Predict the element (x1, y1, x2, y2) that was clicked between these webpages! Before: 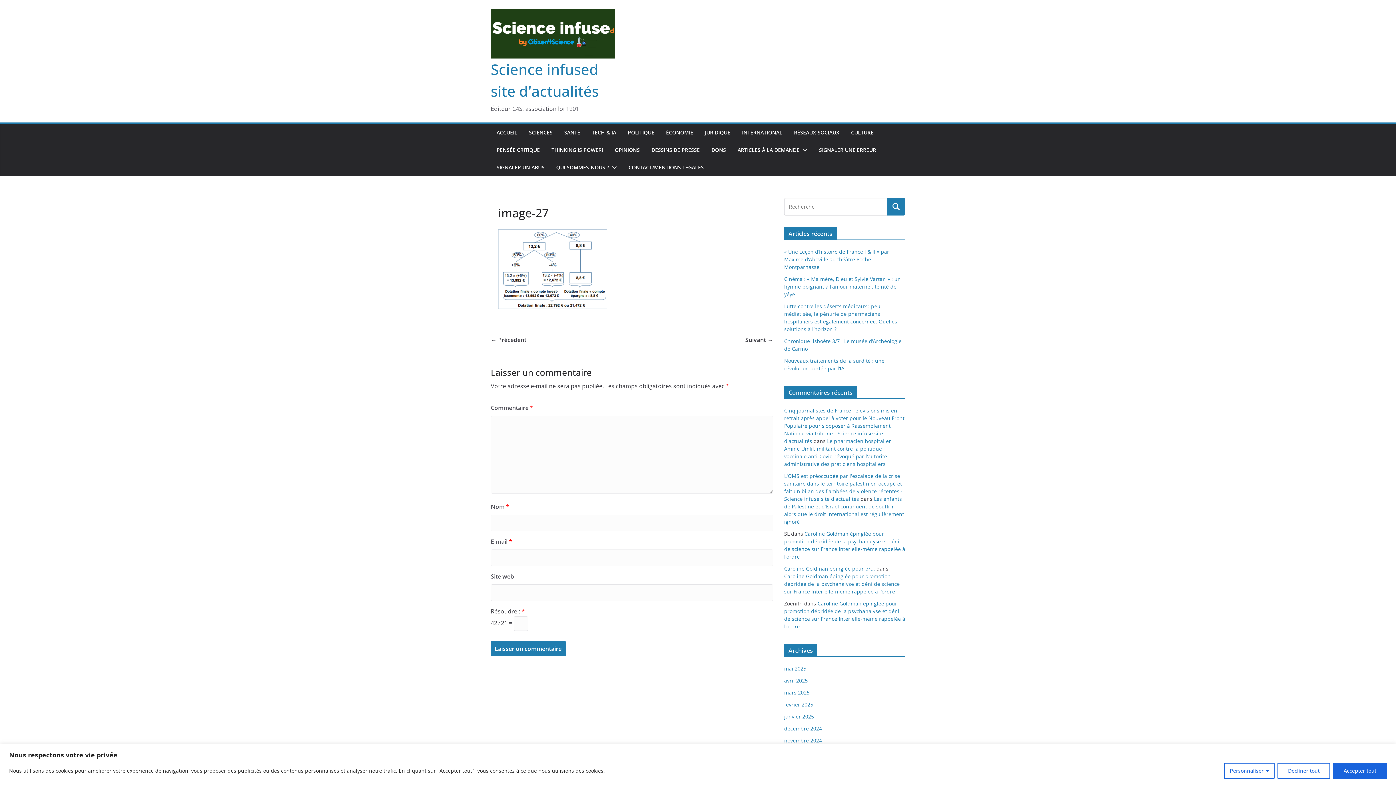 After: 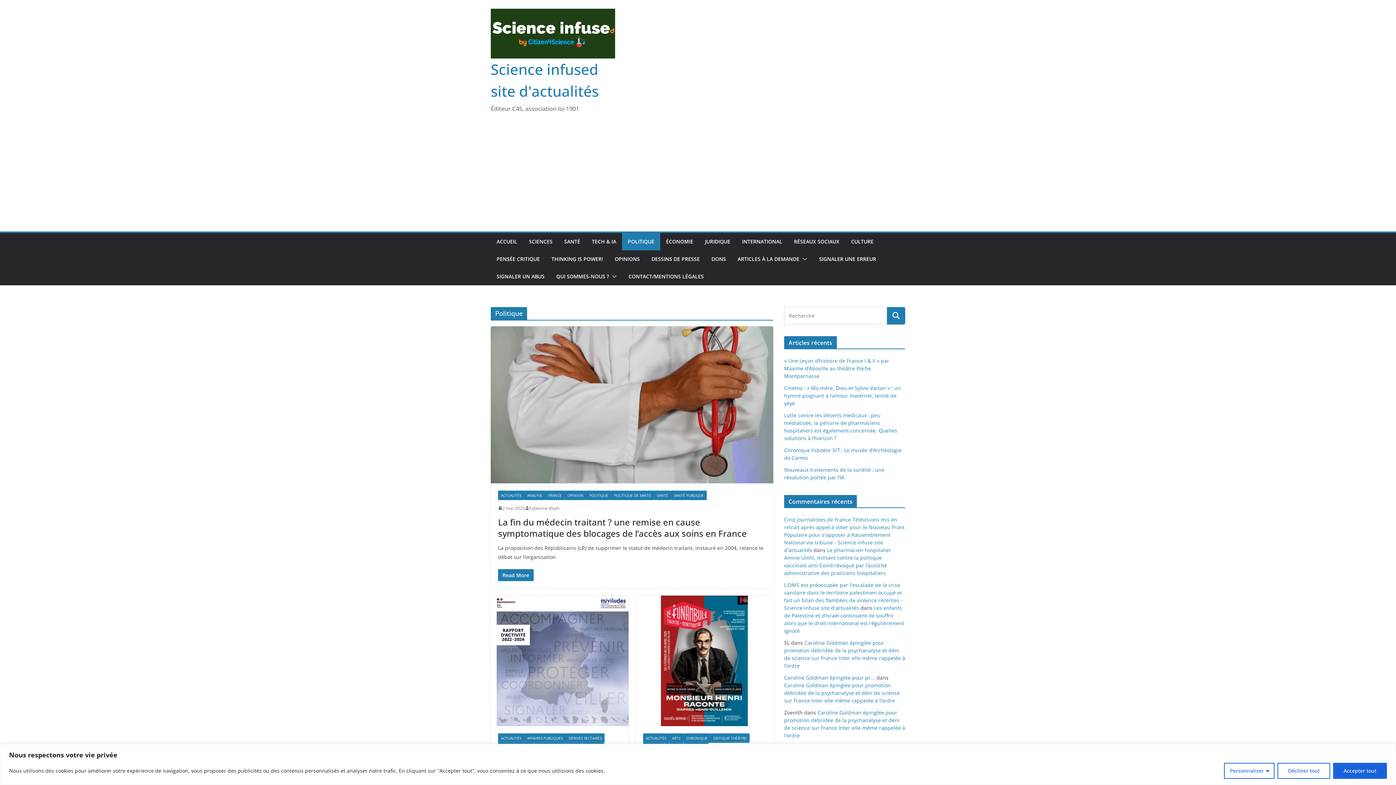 Action: label: POLITIQUE bbox: (628, 127, 654, 137)